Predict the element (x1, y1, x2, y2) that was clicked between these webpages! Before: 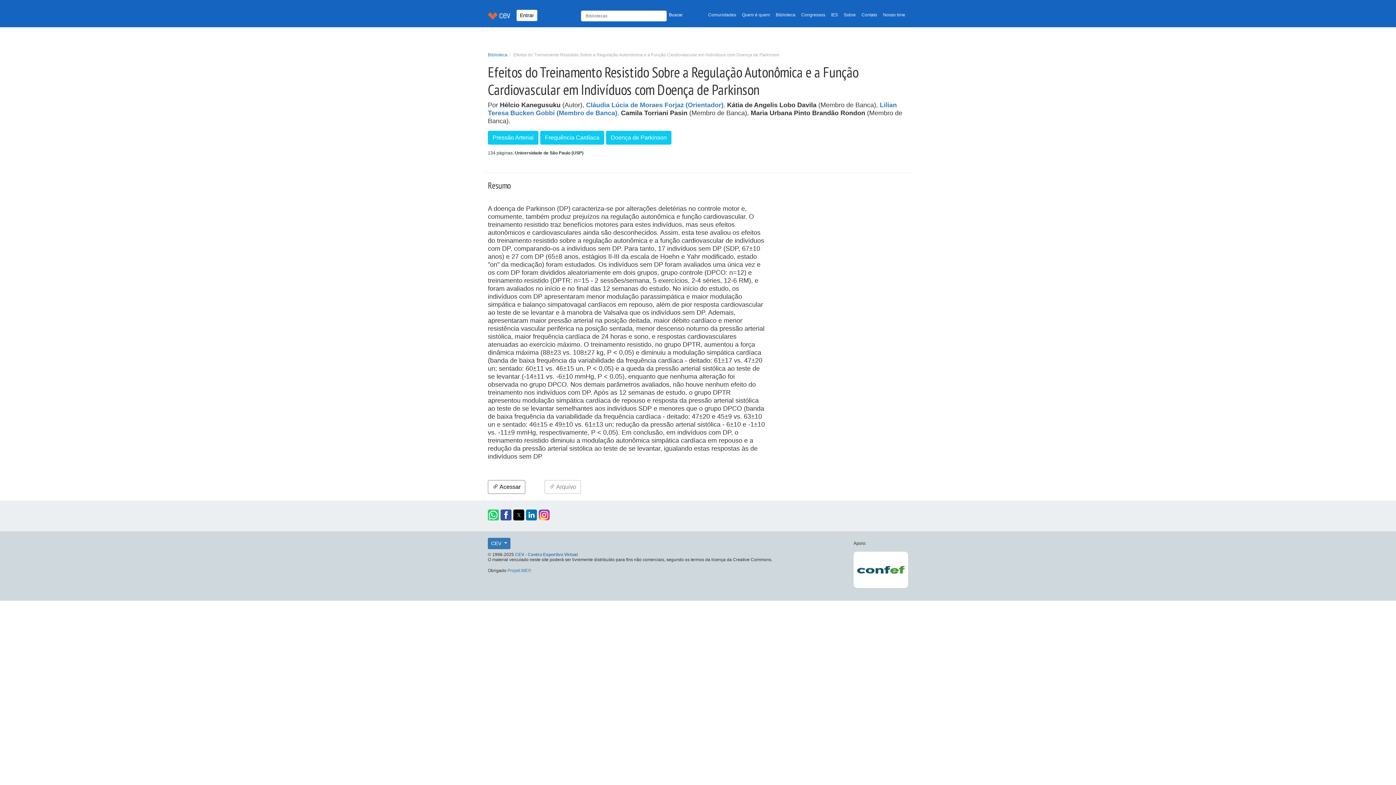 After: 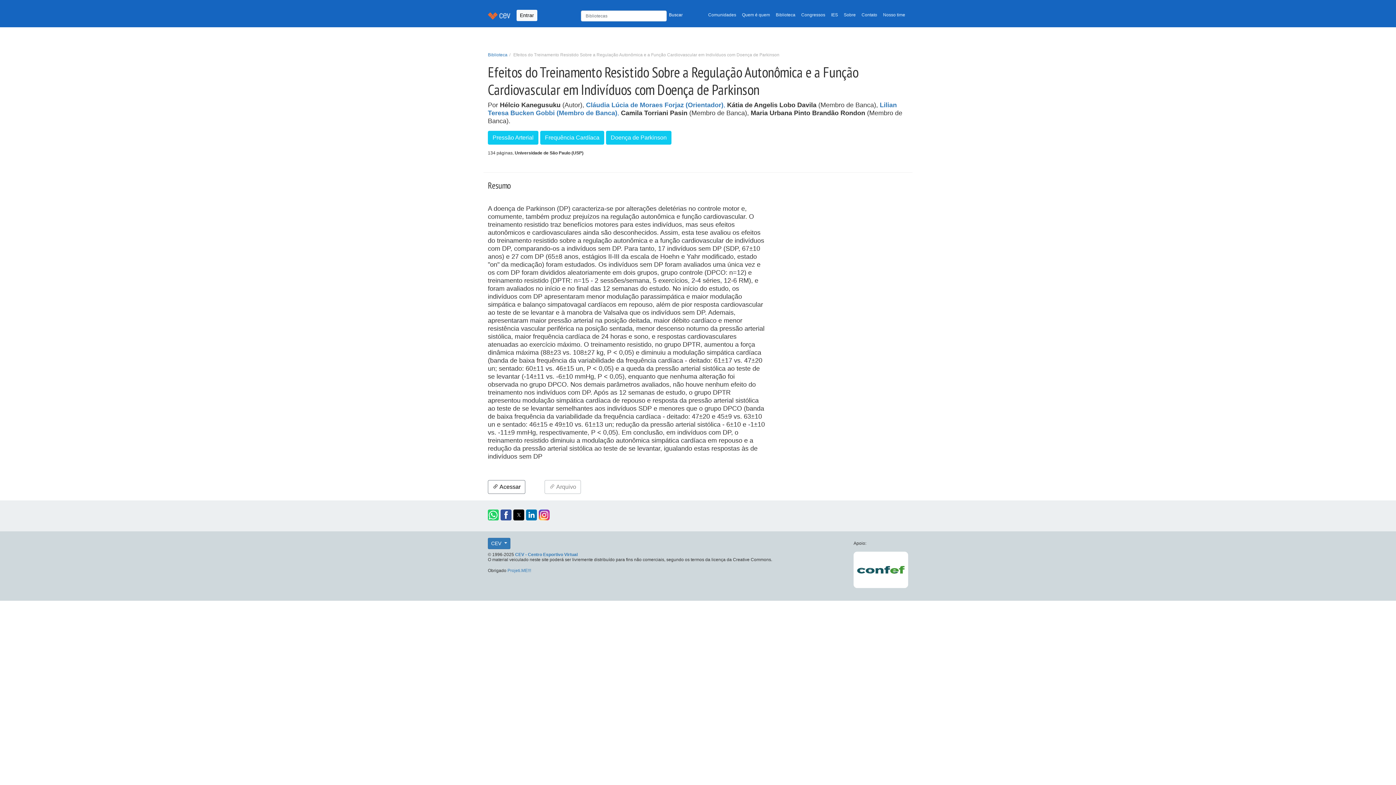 Action: bbox: (853, 582, 908, 589)